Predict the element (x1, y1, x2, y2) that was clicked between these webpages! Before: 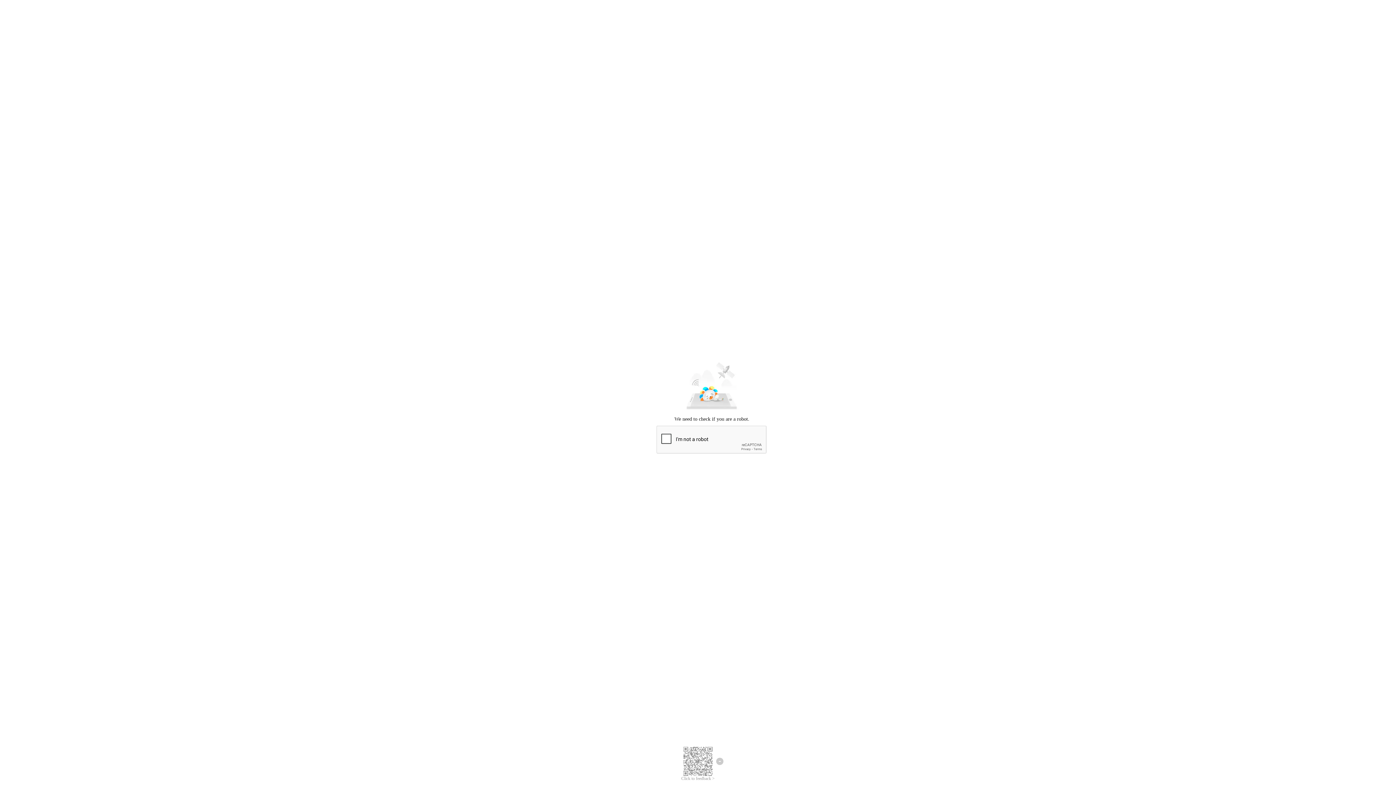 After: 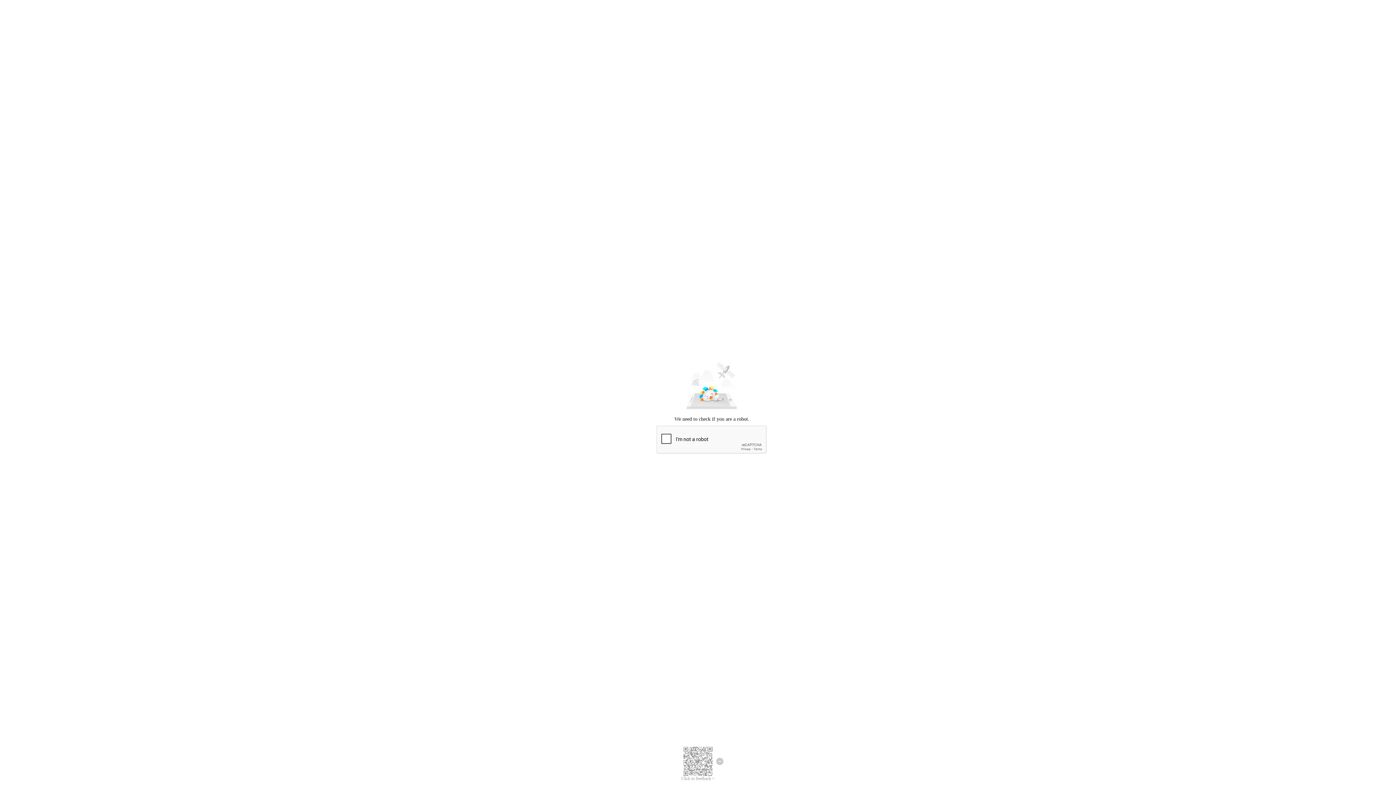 Action: bbox: (681, 776, 714, 781) label: Click to feedback >